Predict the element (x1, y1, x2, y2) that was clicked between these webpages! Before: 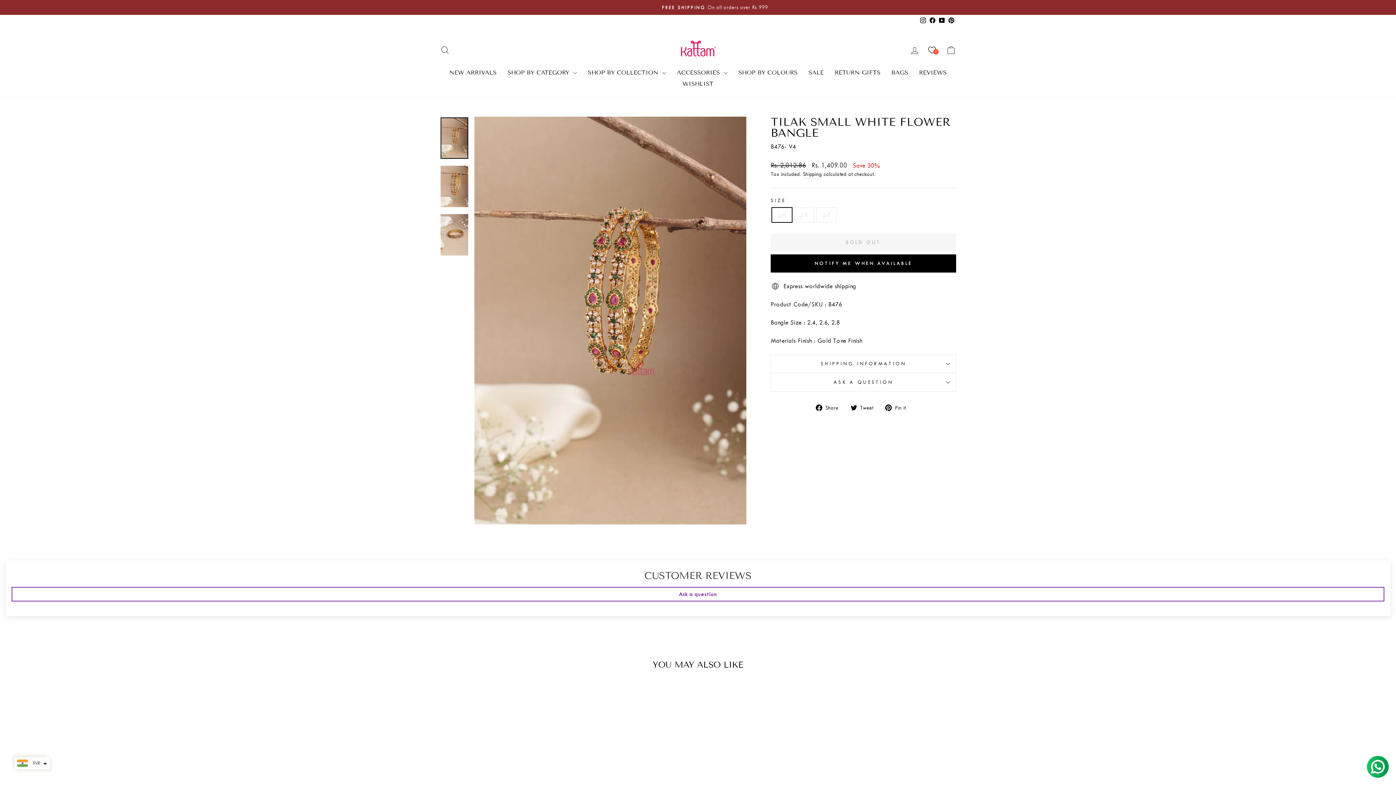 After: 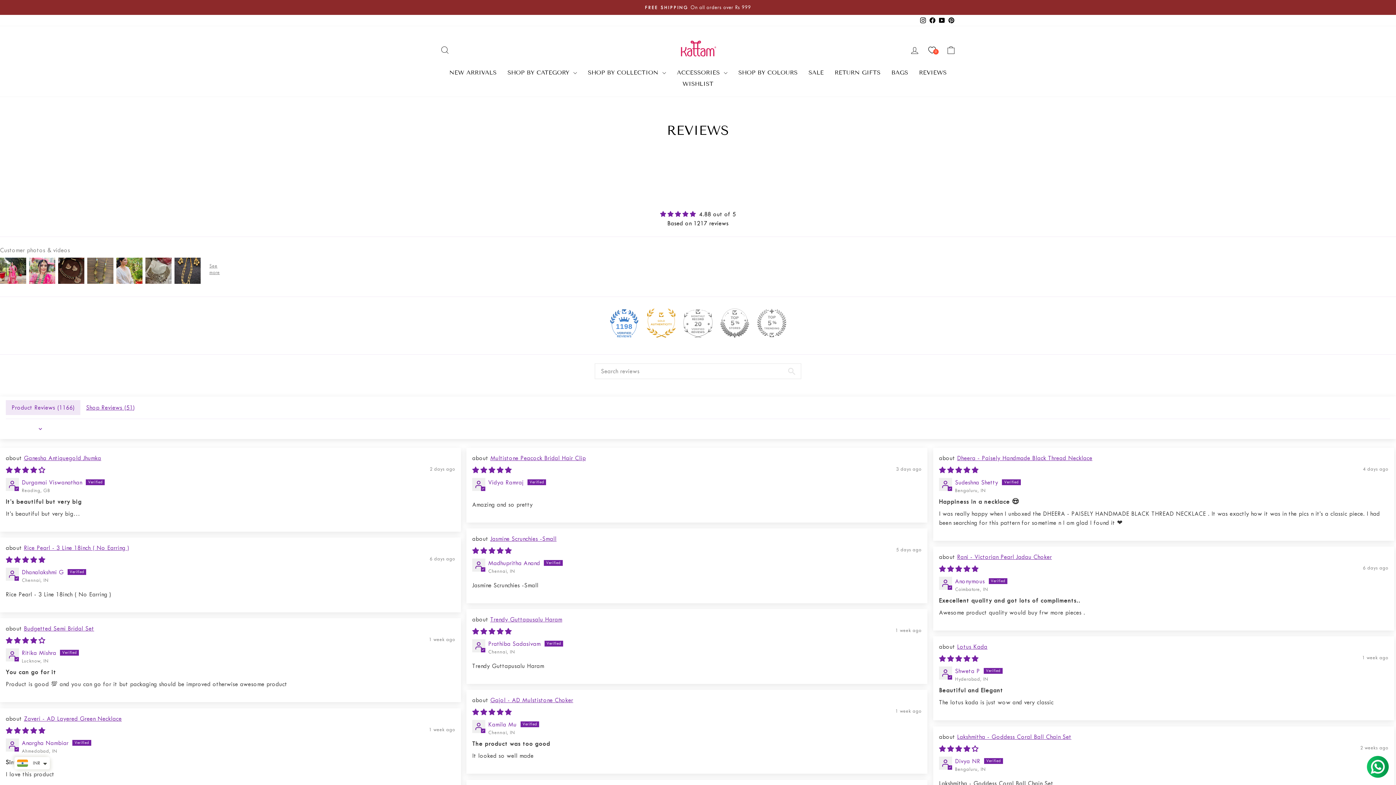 Action: bbox: (913, 66, 952, 78) label: REVIEWS